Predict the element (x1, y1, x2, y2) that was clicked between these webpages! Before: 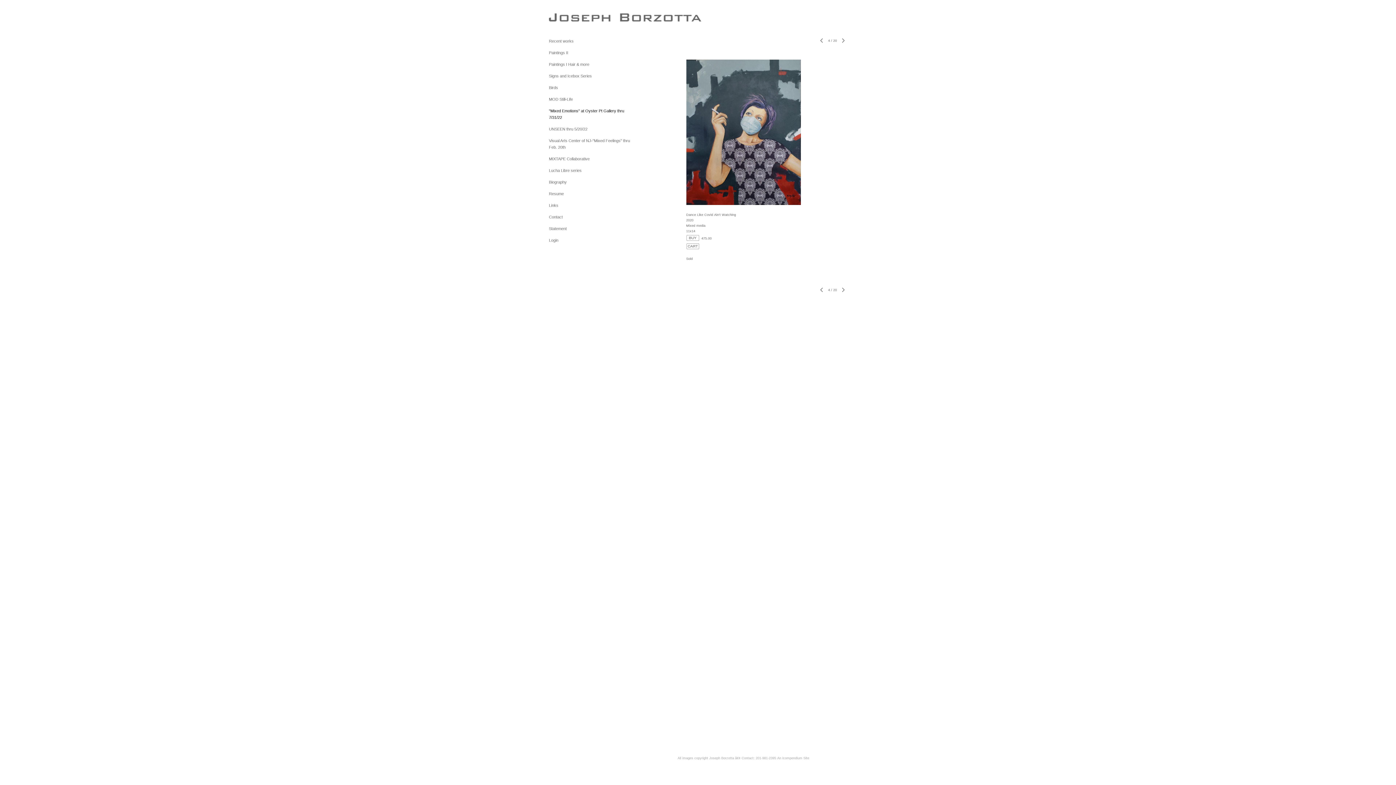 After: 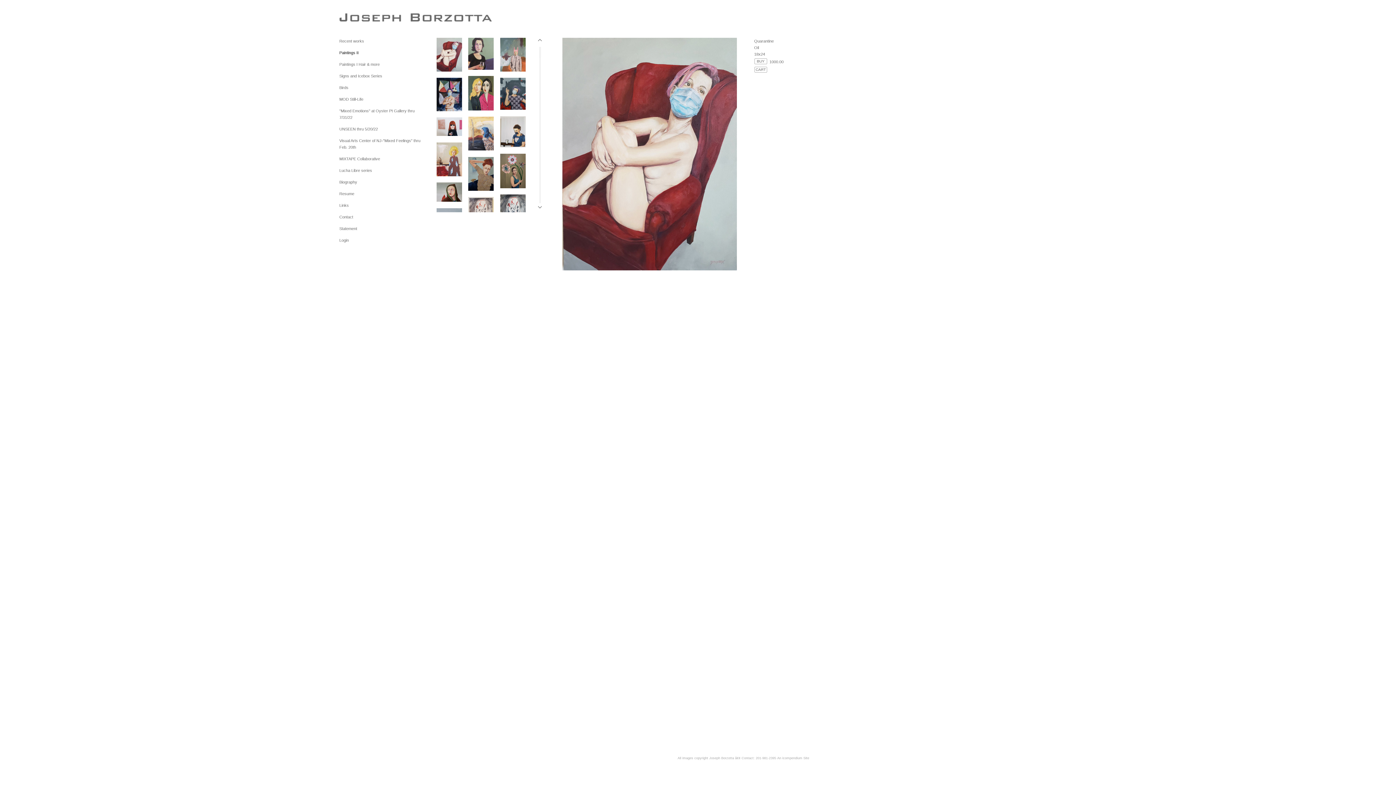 Action: bbox: (549, 50, 568, 54) label: Paintings II